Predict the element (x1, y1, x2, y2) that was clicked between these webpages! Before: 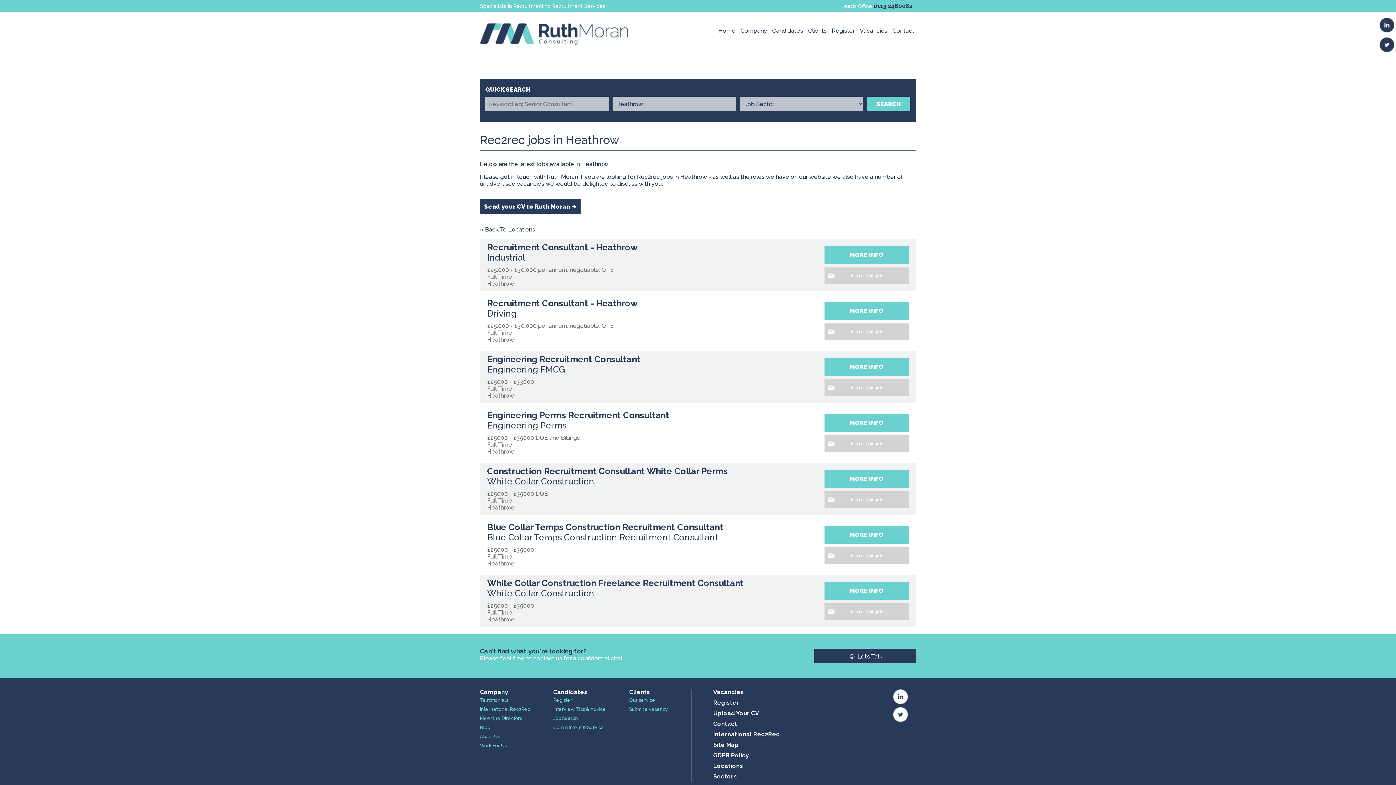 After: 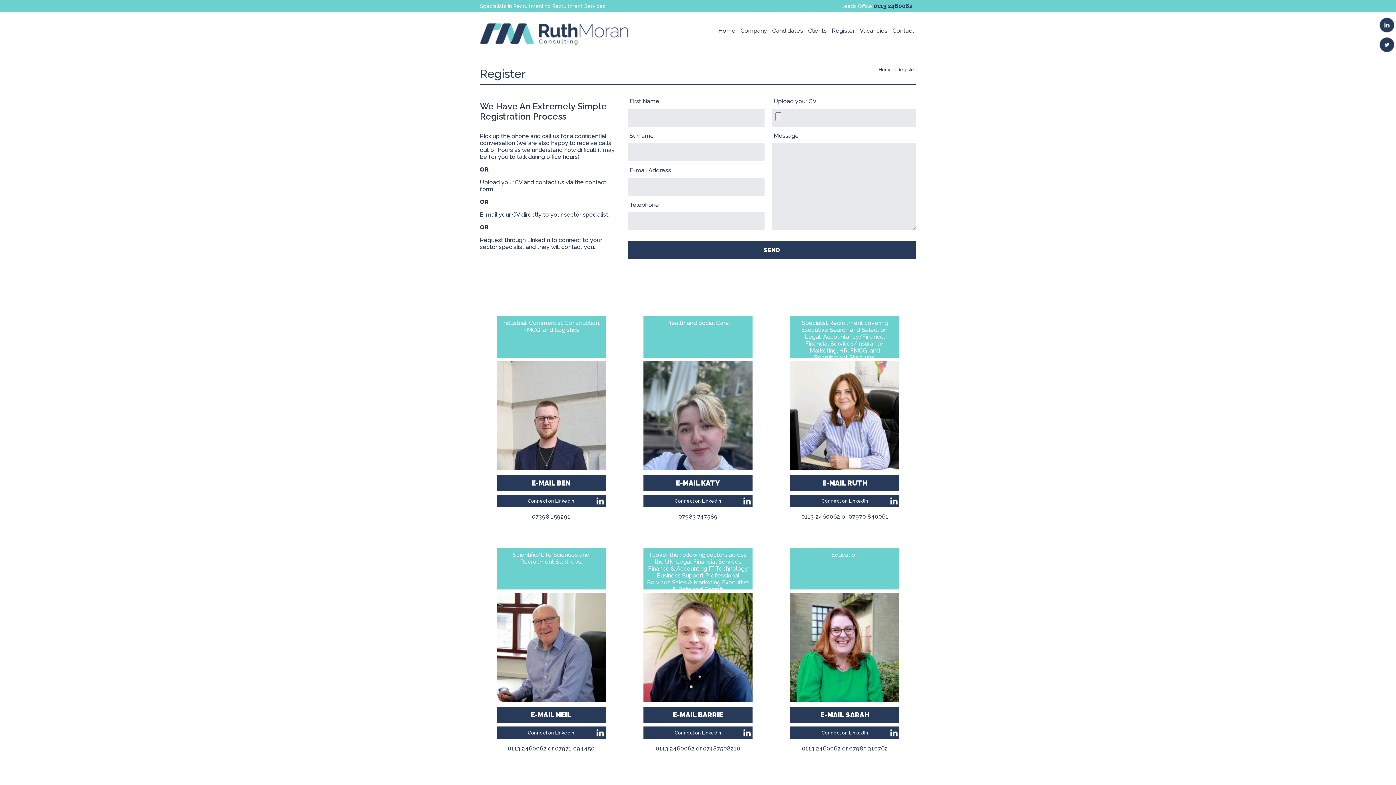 Action: bbox: (713, 697, 780, 708) label: Register